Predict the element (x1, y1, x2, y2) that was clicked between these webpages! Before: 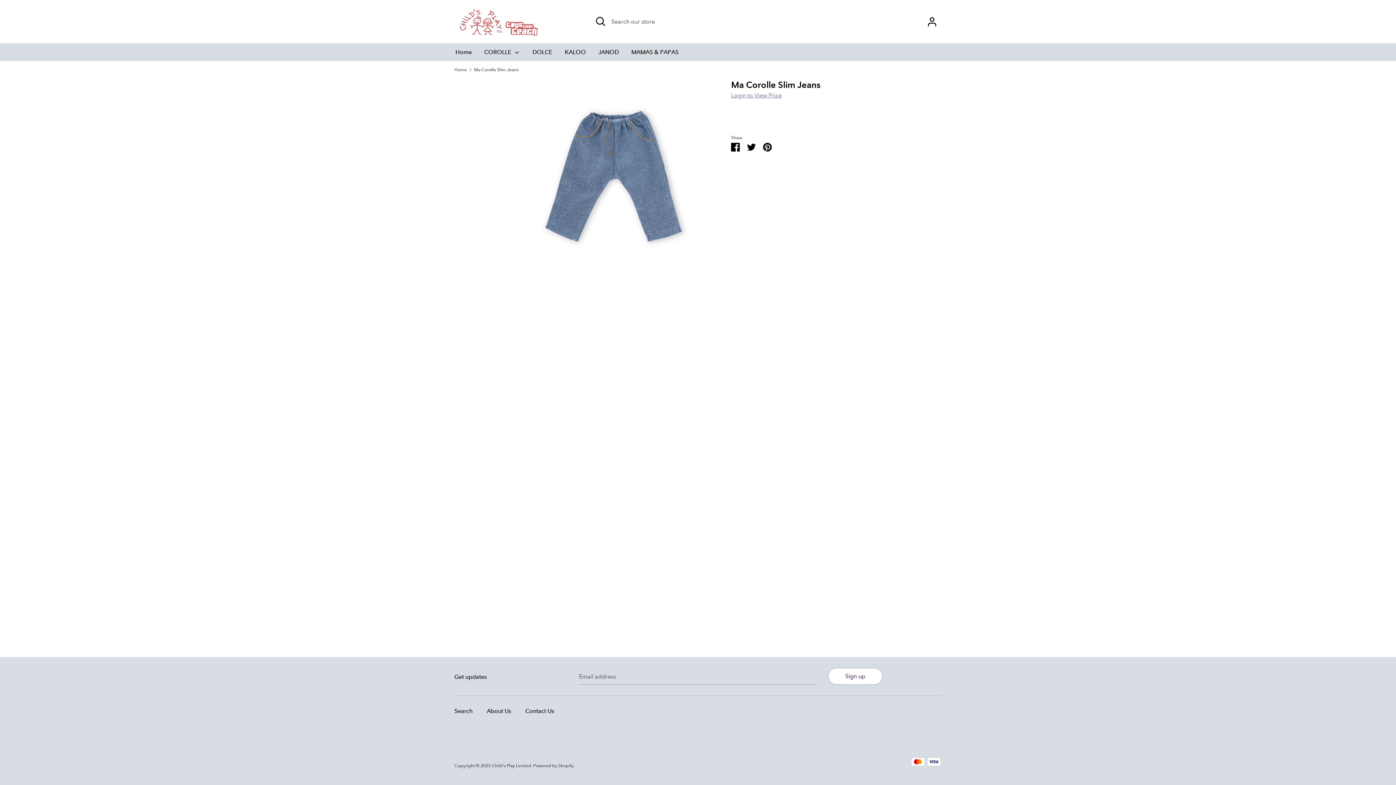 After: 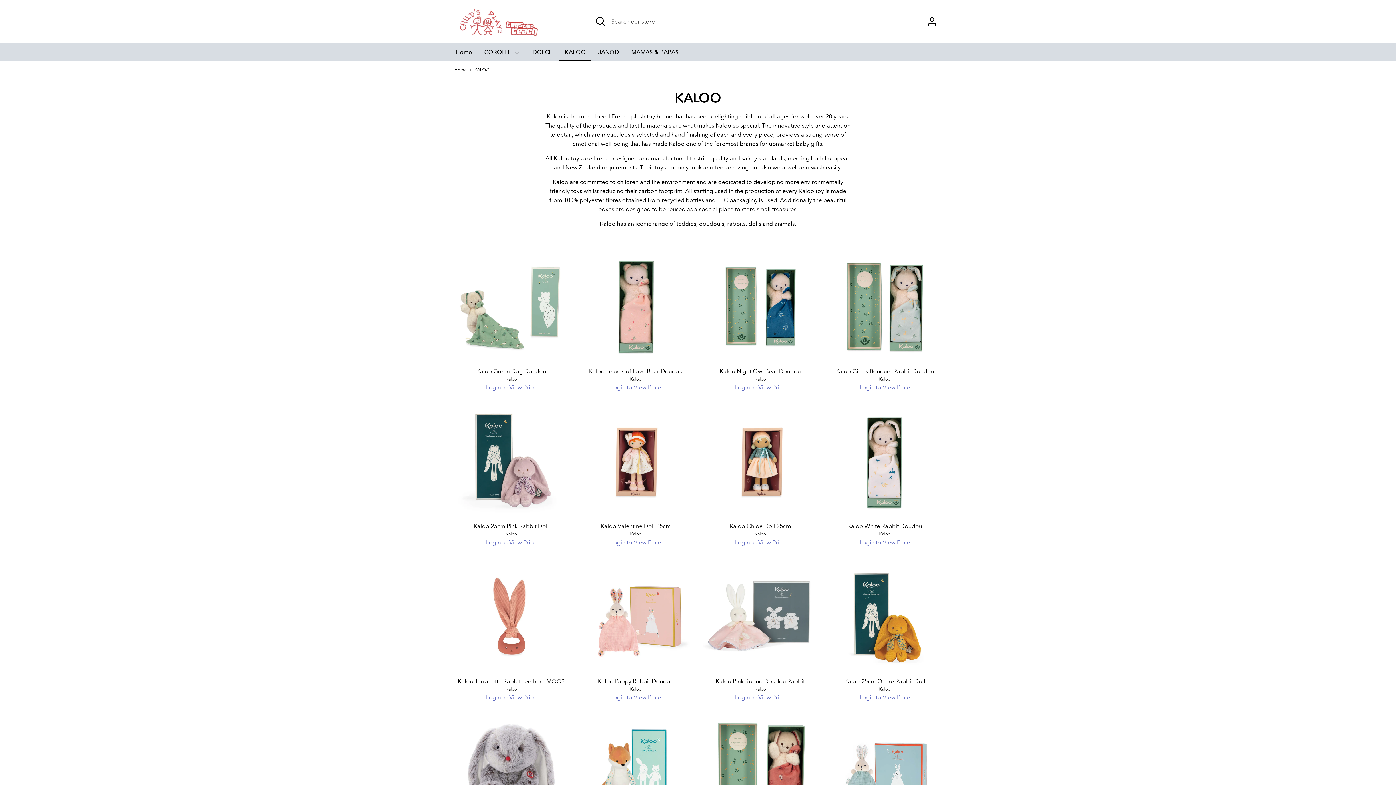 Action: label: KALOO bbox: (559, 47, 591, 61)